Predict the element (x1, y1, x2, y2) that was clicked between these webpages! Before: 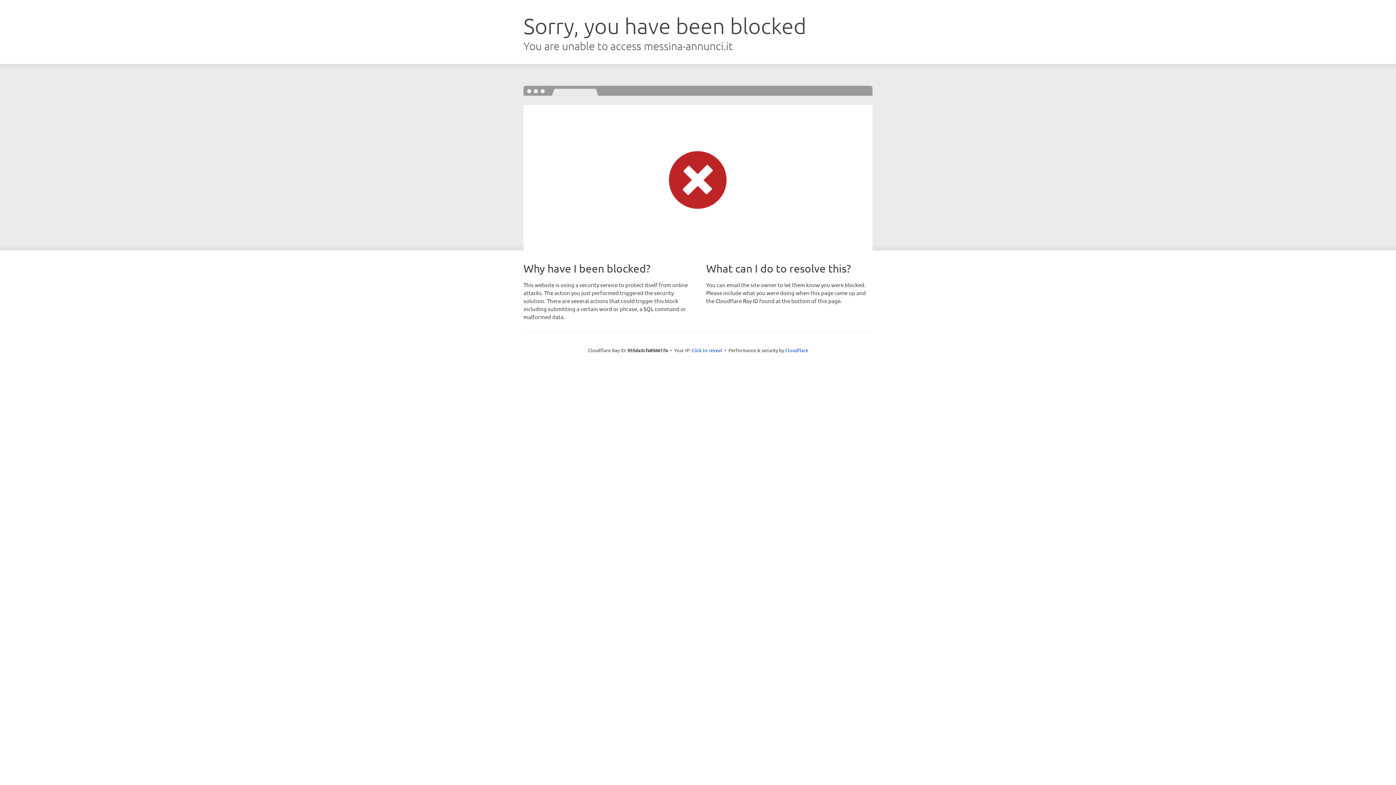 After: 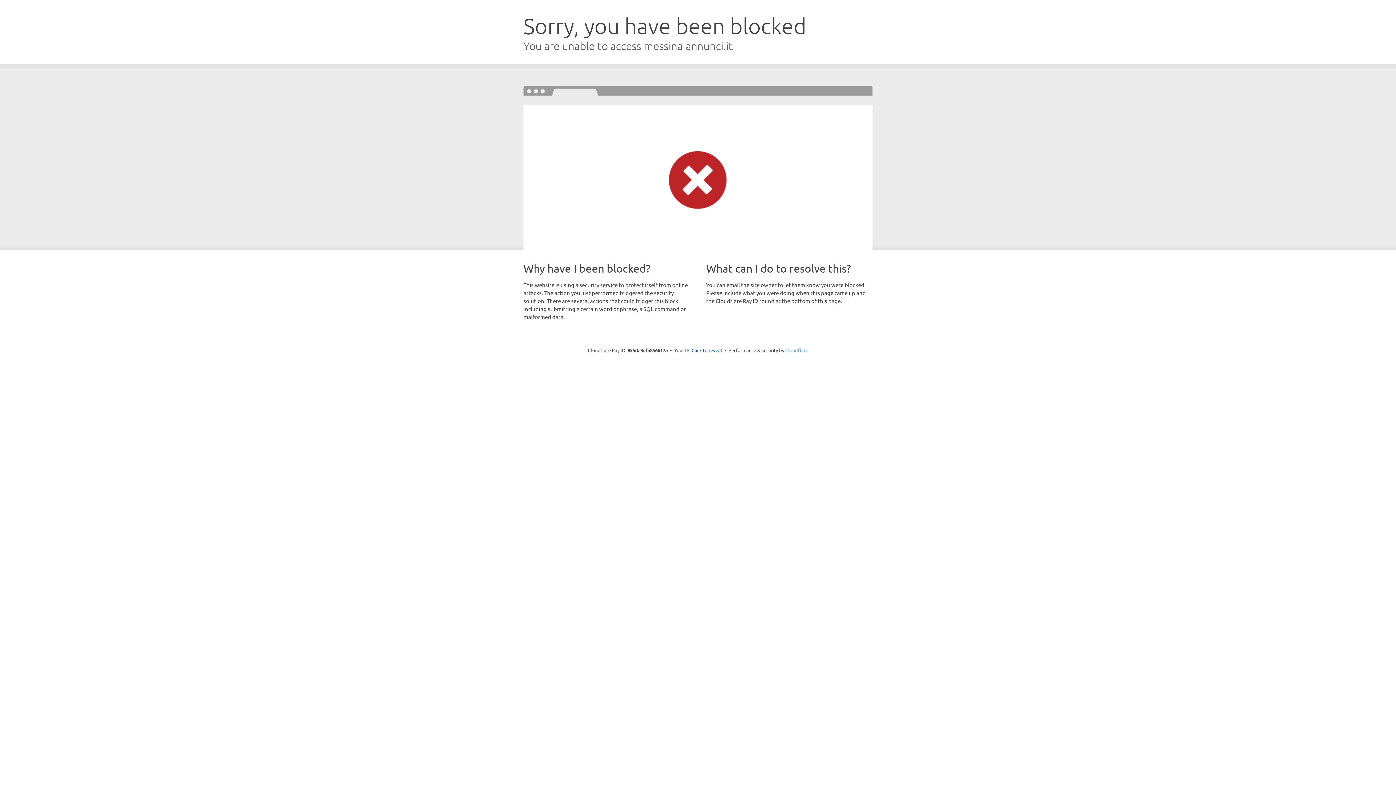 Action: label: Cloudflare bbox: (785, 347, 808, 353)